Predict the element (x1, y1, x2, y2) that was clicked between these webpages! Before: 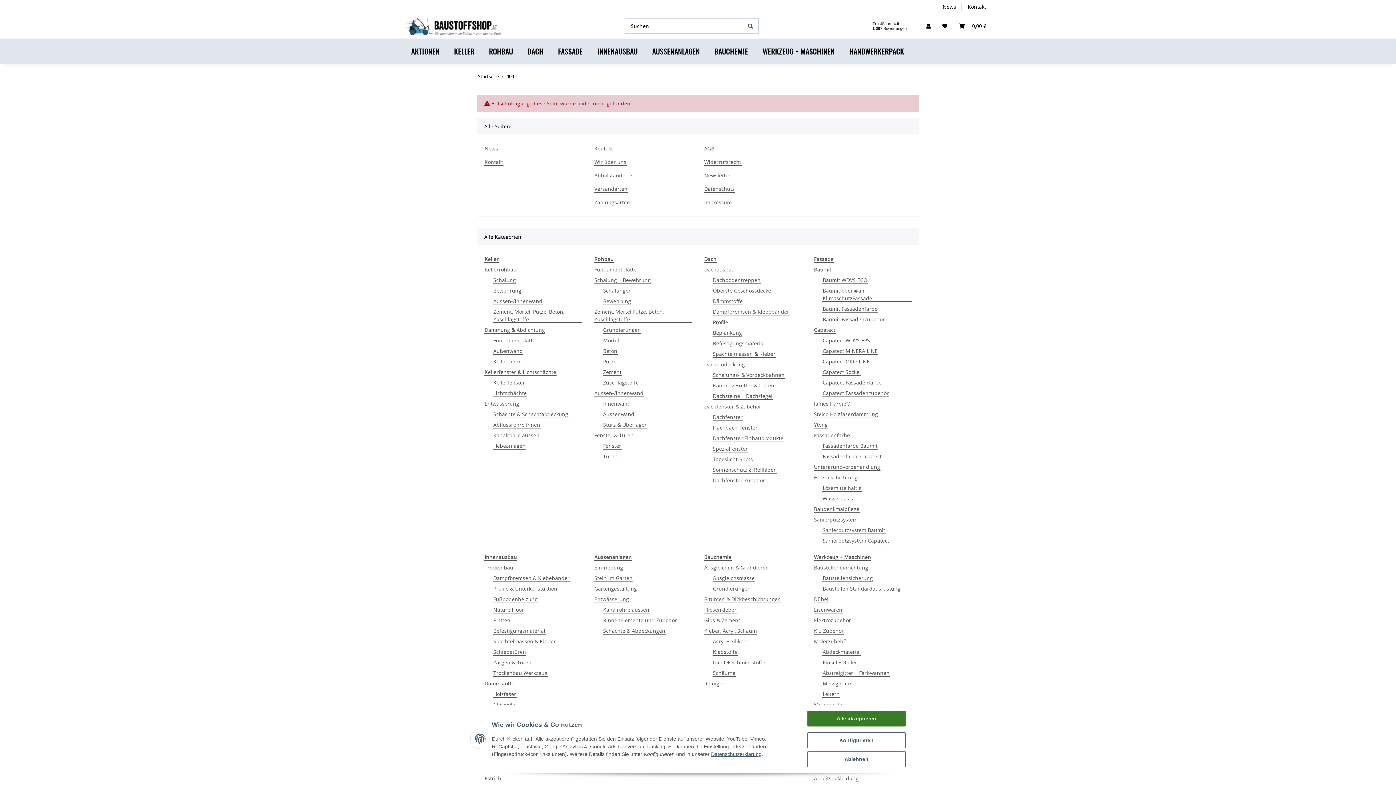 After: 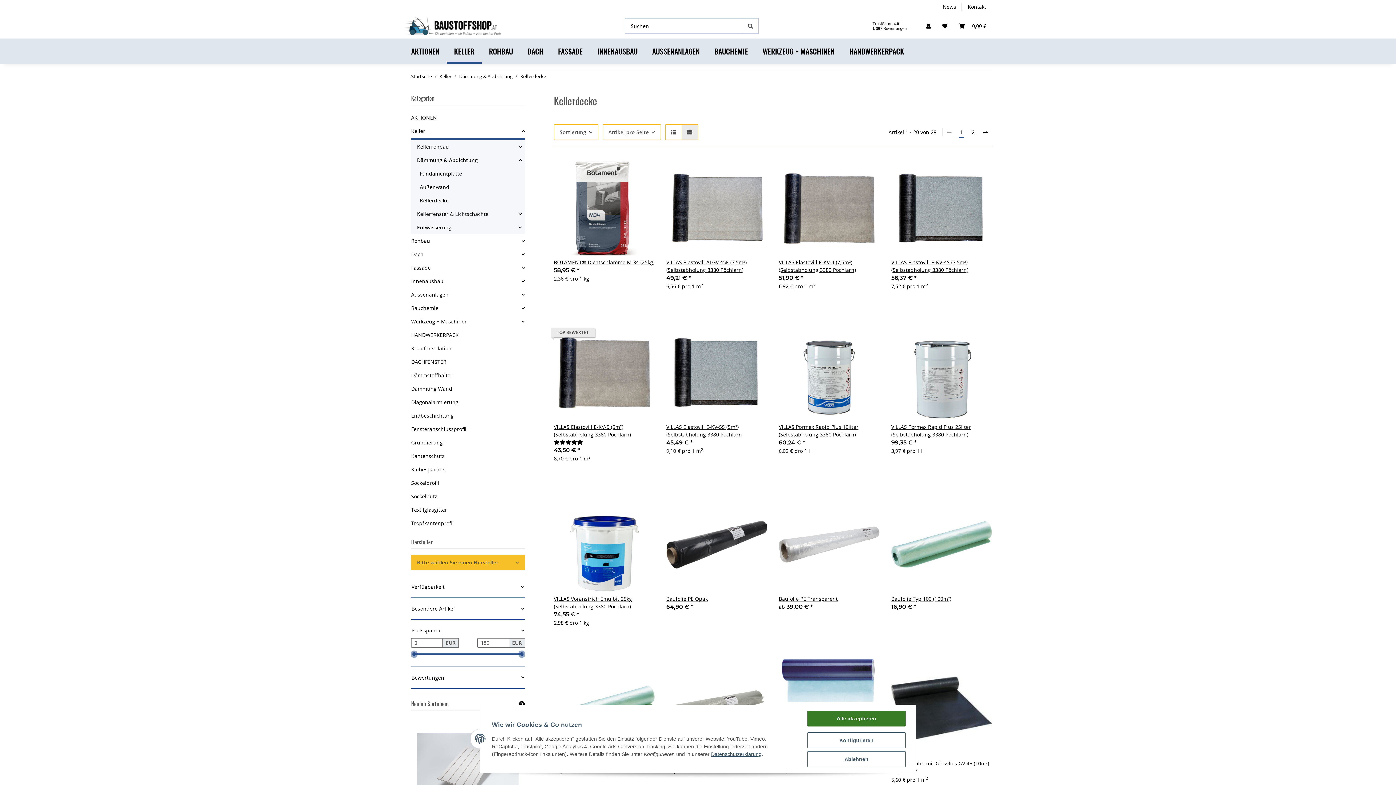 Action: bbox: (493, 357, 522, 365) label: Kellerdecke